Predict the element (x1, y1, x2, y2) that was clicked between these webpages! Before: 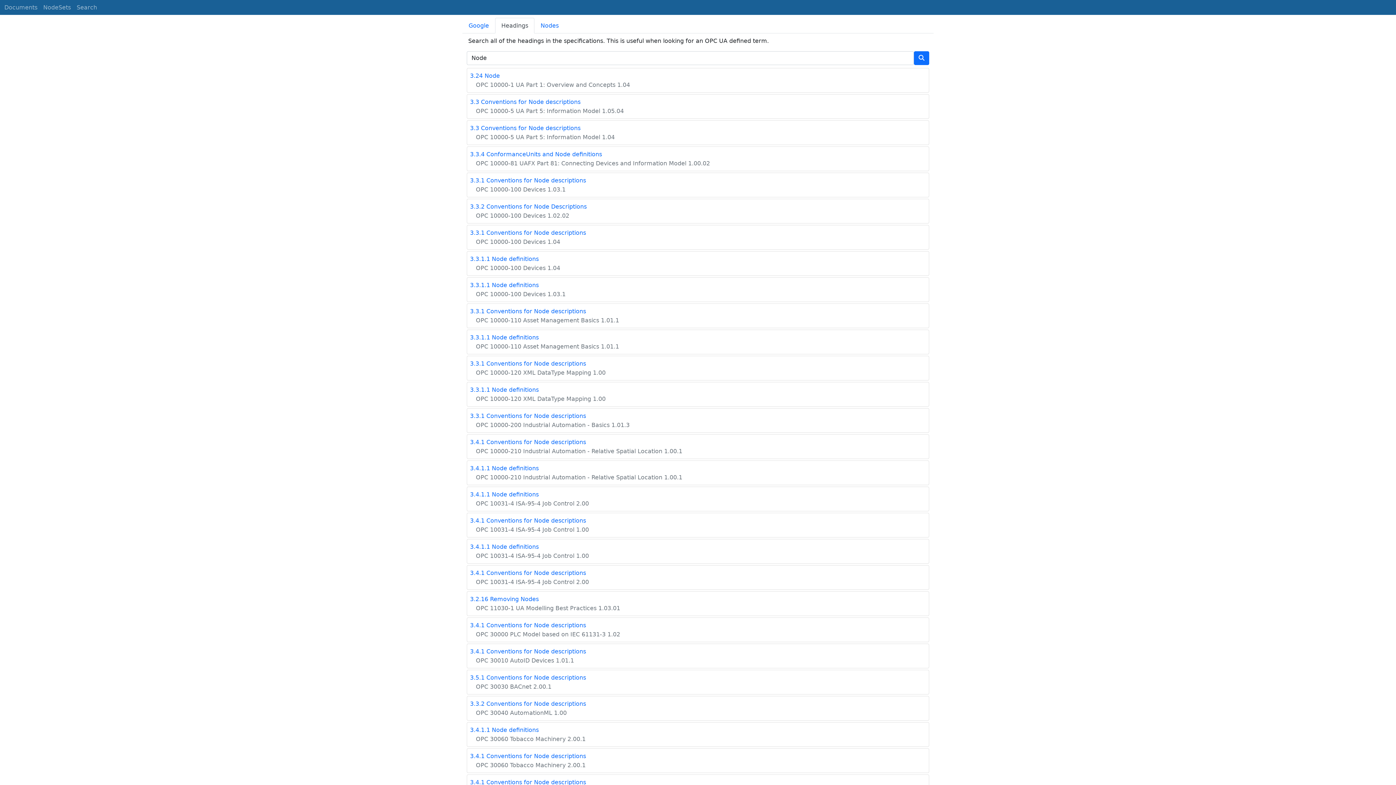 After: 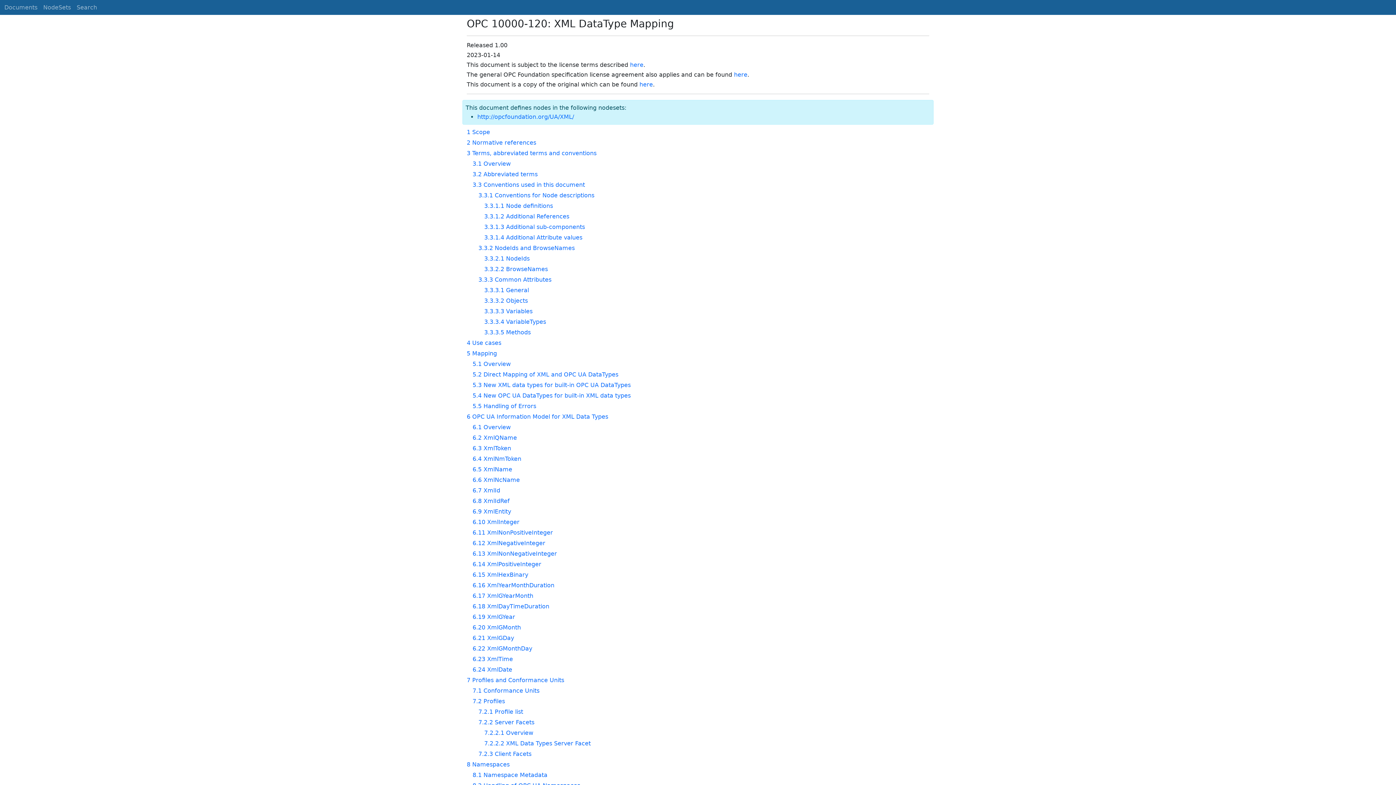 Action: bbox: (470, 369, 605, 376) label: OPC 10000-120 XML DataType Mapping 1.00